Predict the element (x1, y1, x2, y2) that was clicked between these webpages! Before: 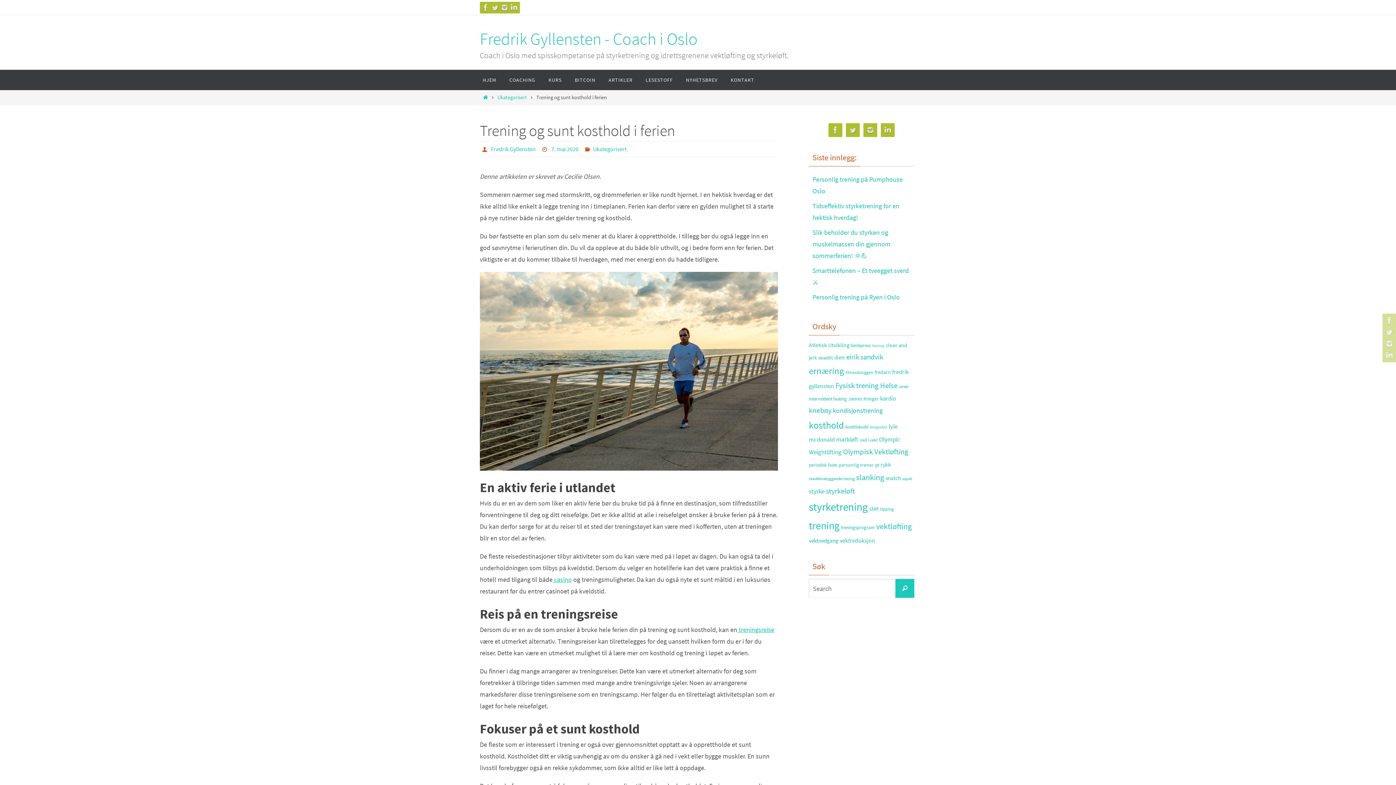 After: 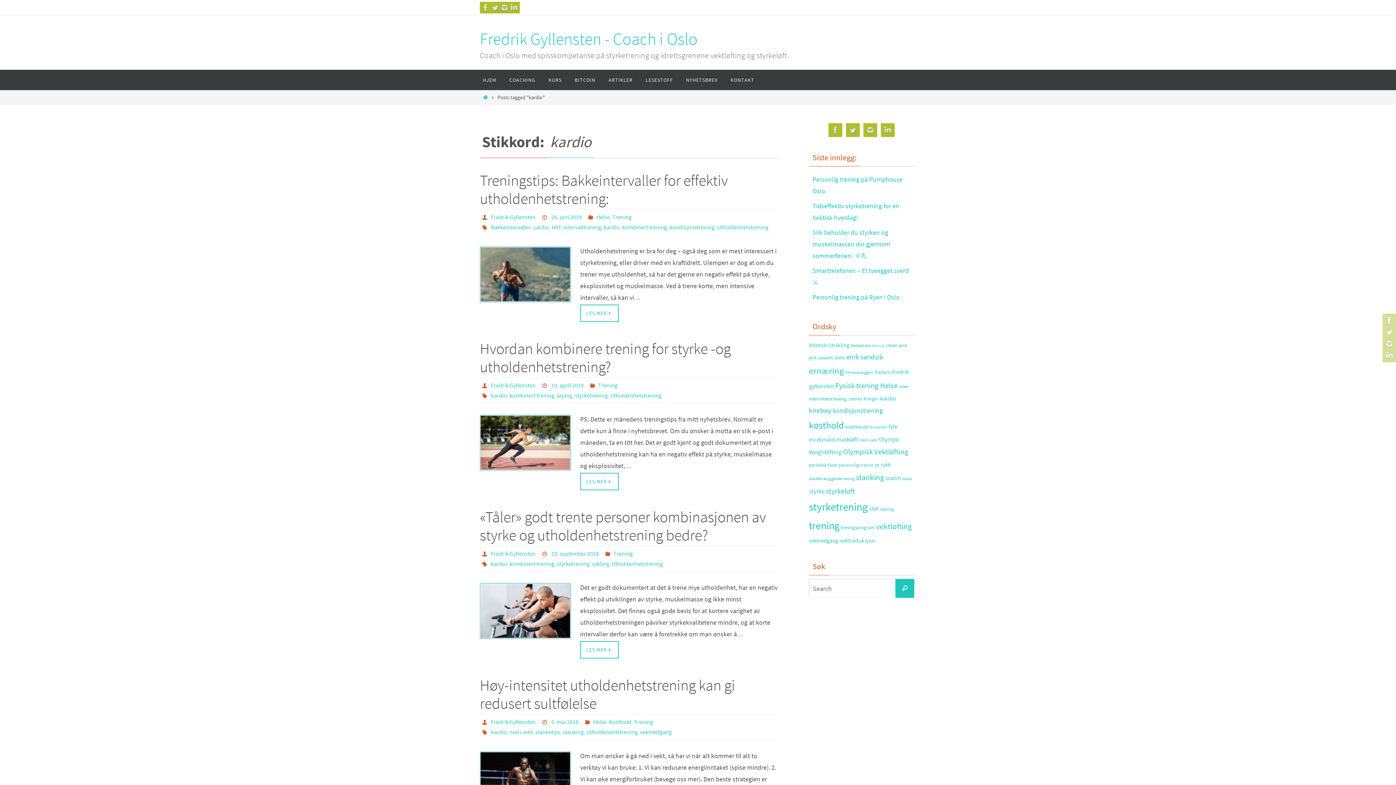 Action: label: kardio (42 elementer) bbox: (880, 394, 896, 402)